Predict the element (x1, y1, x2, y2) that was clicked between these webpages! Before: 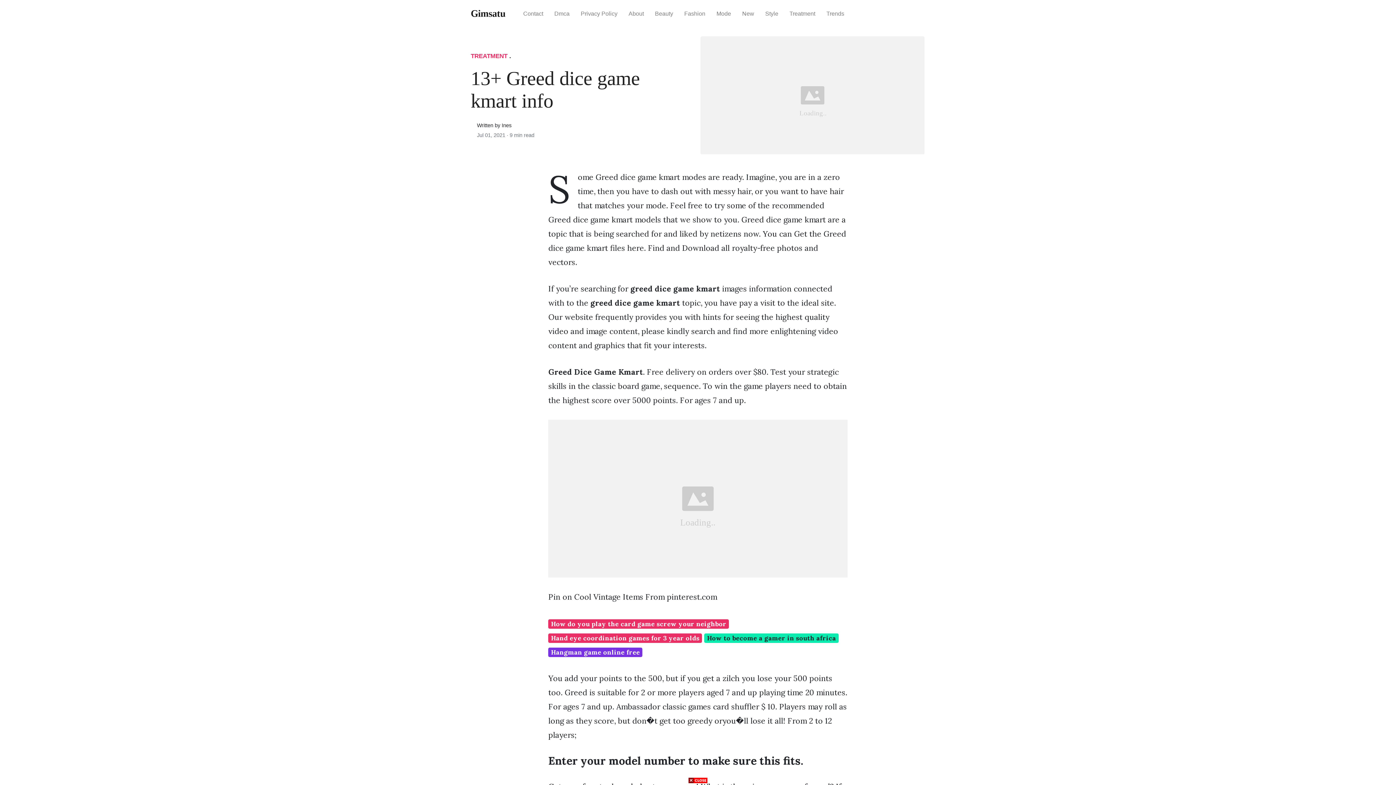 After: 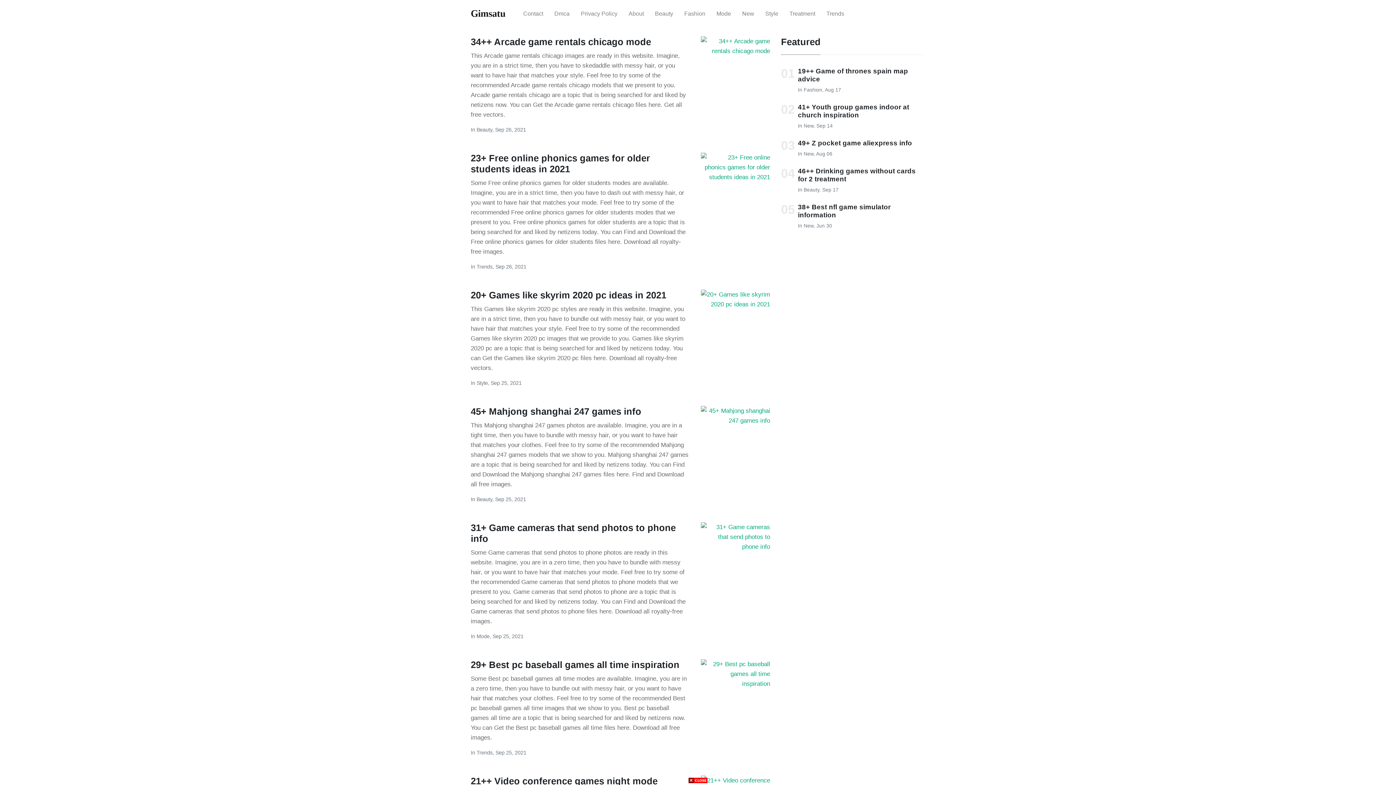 Action: label: Gimsatu bbox: (470, 1, 505, 25)